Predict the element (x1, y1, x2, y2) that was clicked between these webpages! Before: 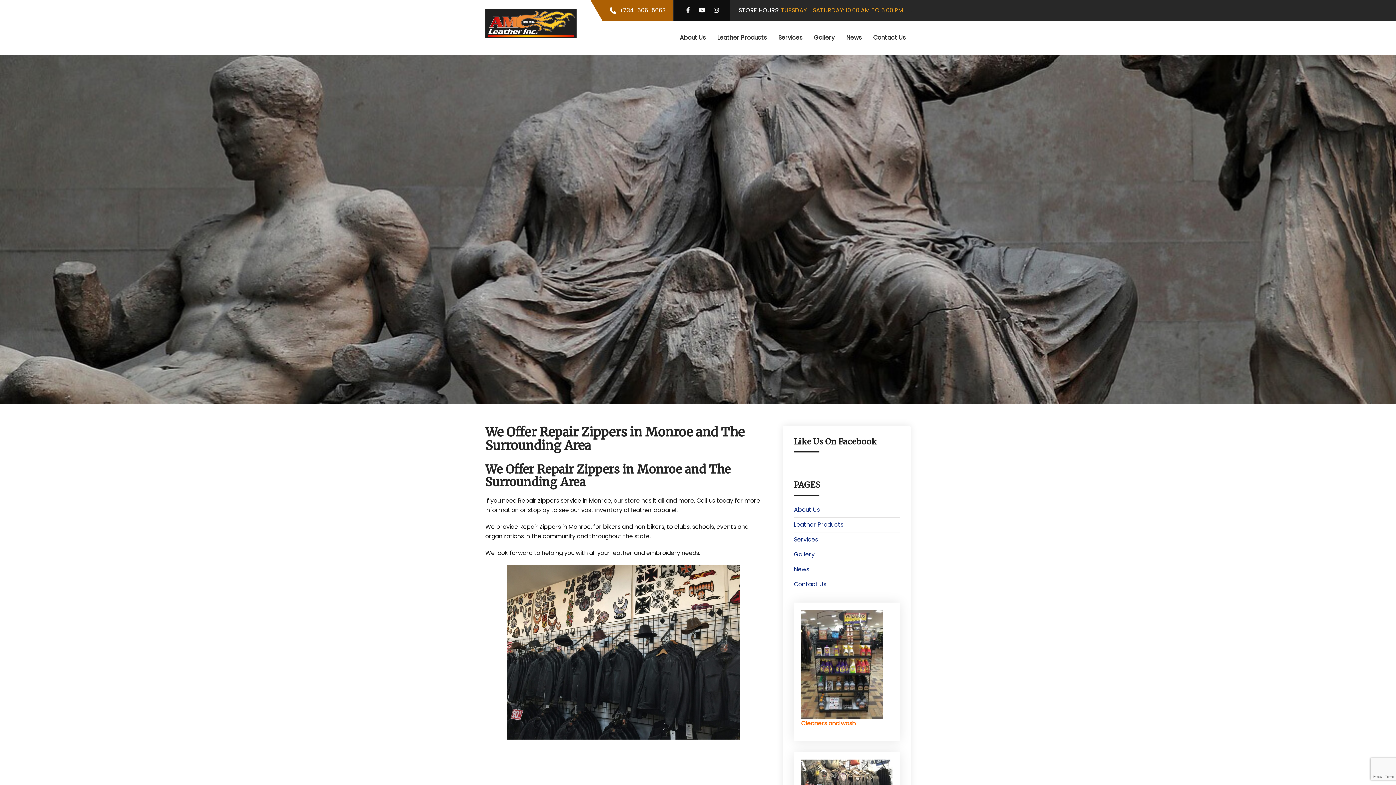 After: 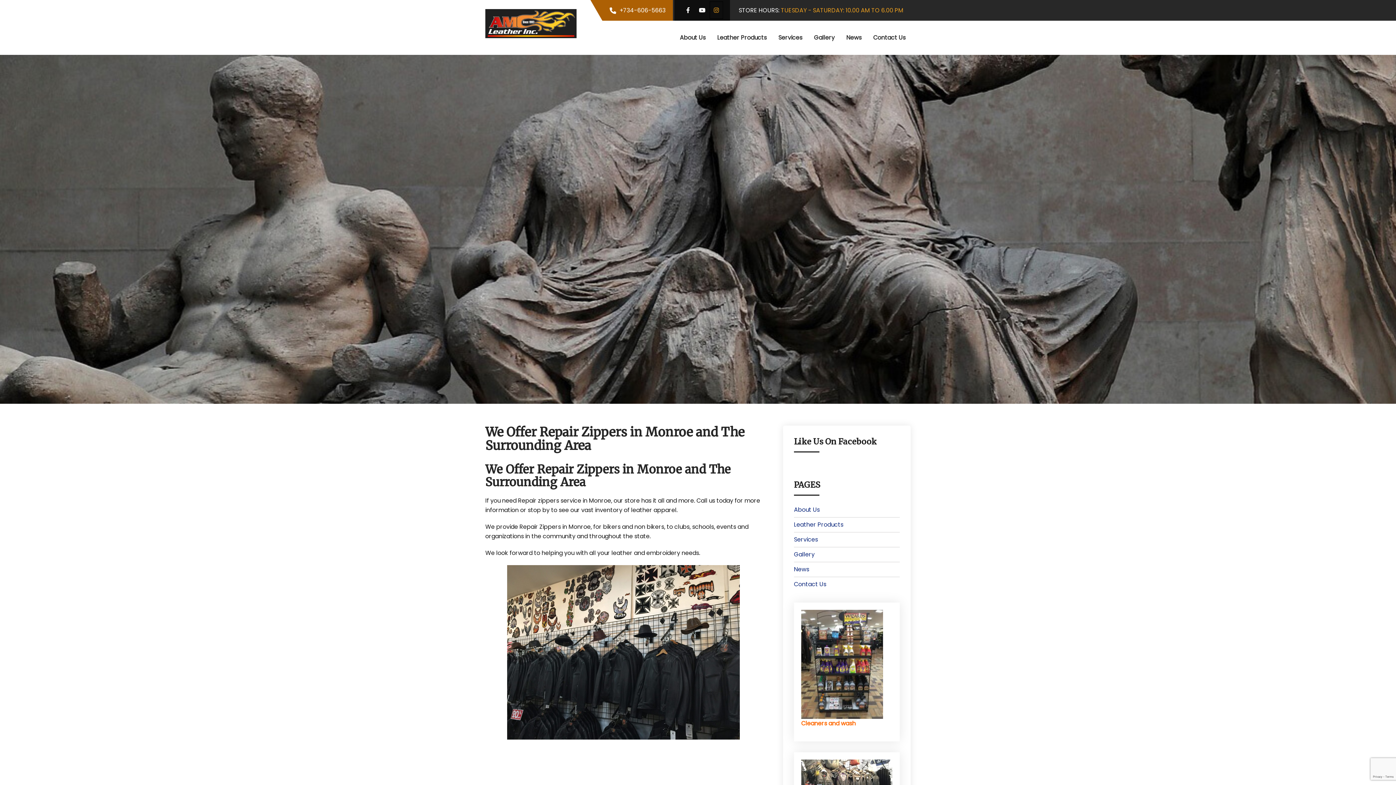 Action: bbox: (710, 1, 722, 18)